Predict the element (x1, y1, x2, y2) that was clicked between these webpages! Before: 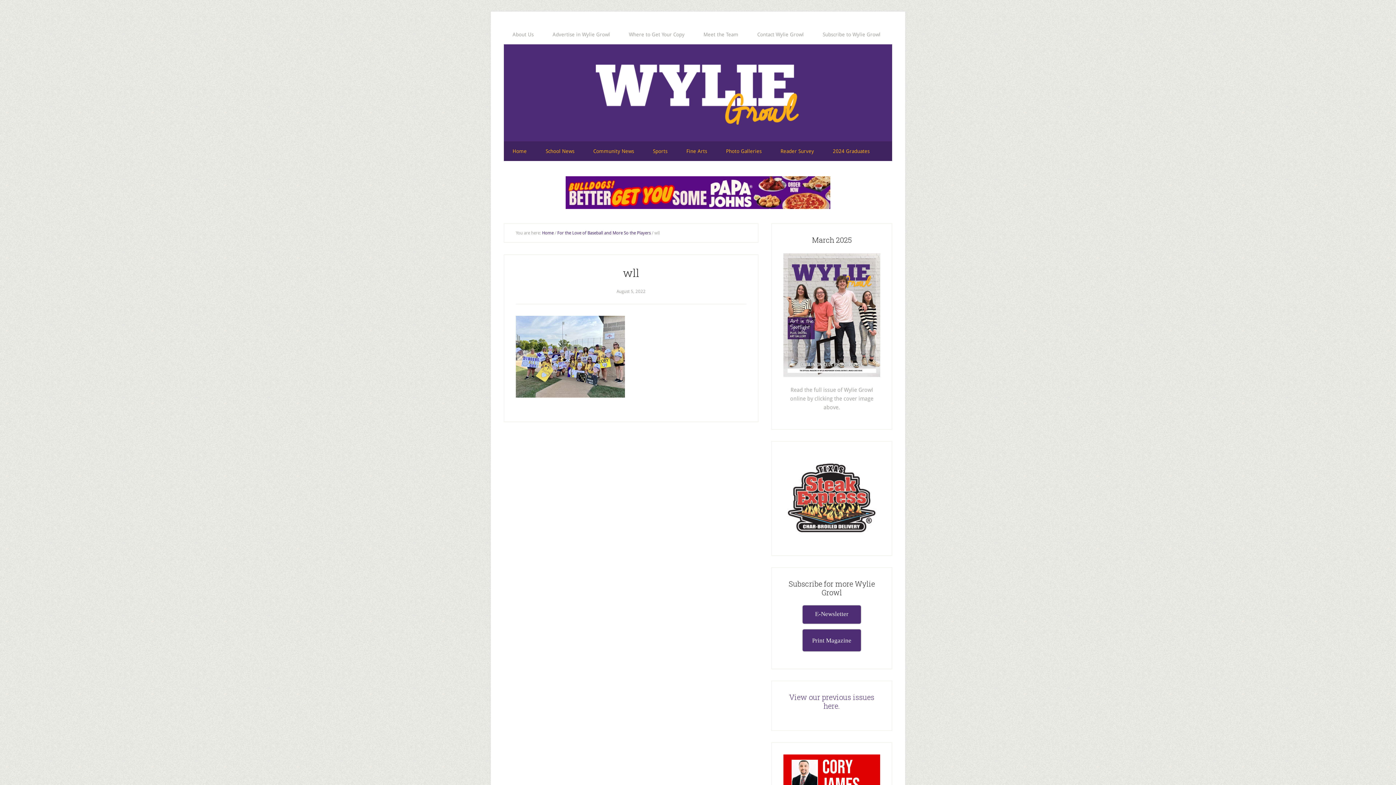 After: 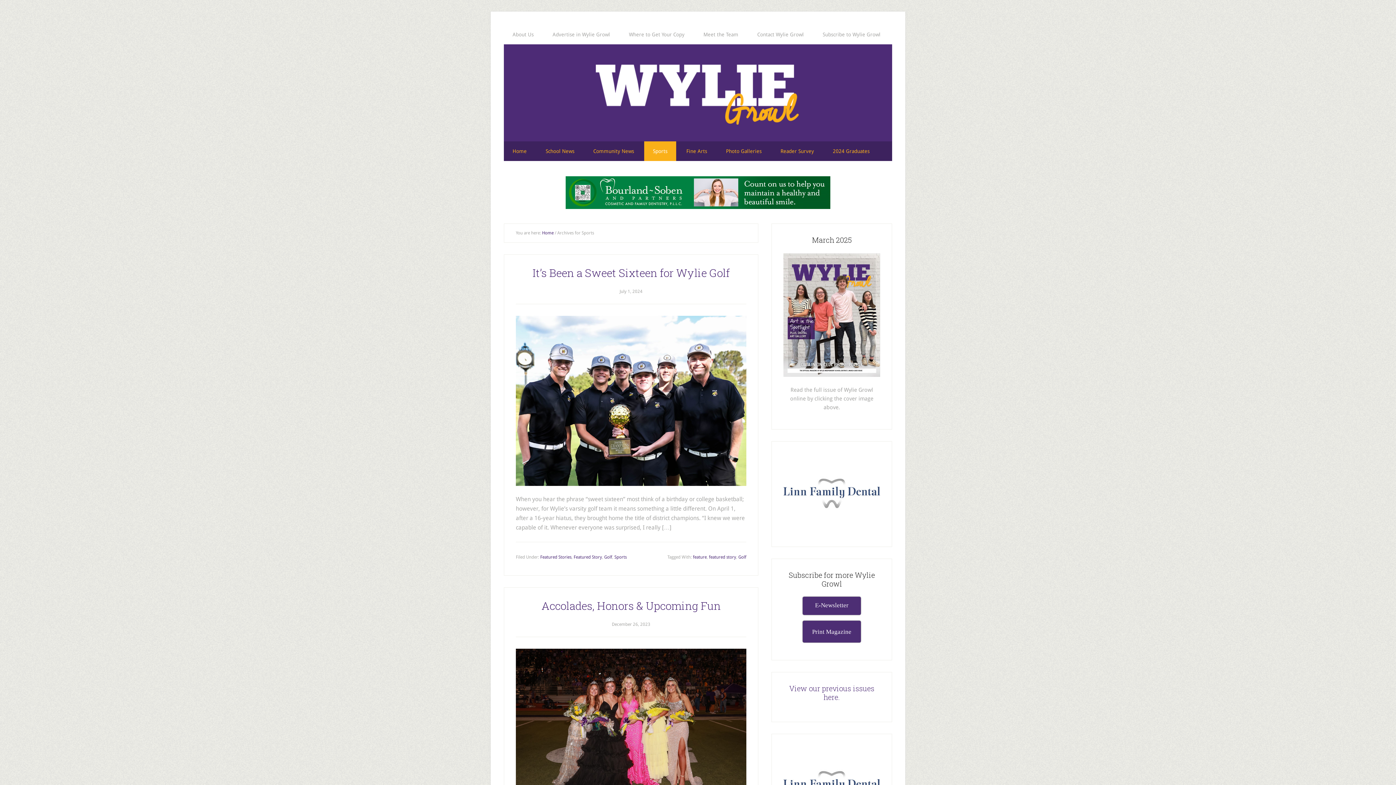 Action: bbox: (644, 141, 676, 161) label: Sports